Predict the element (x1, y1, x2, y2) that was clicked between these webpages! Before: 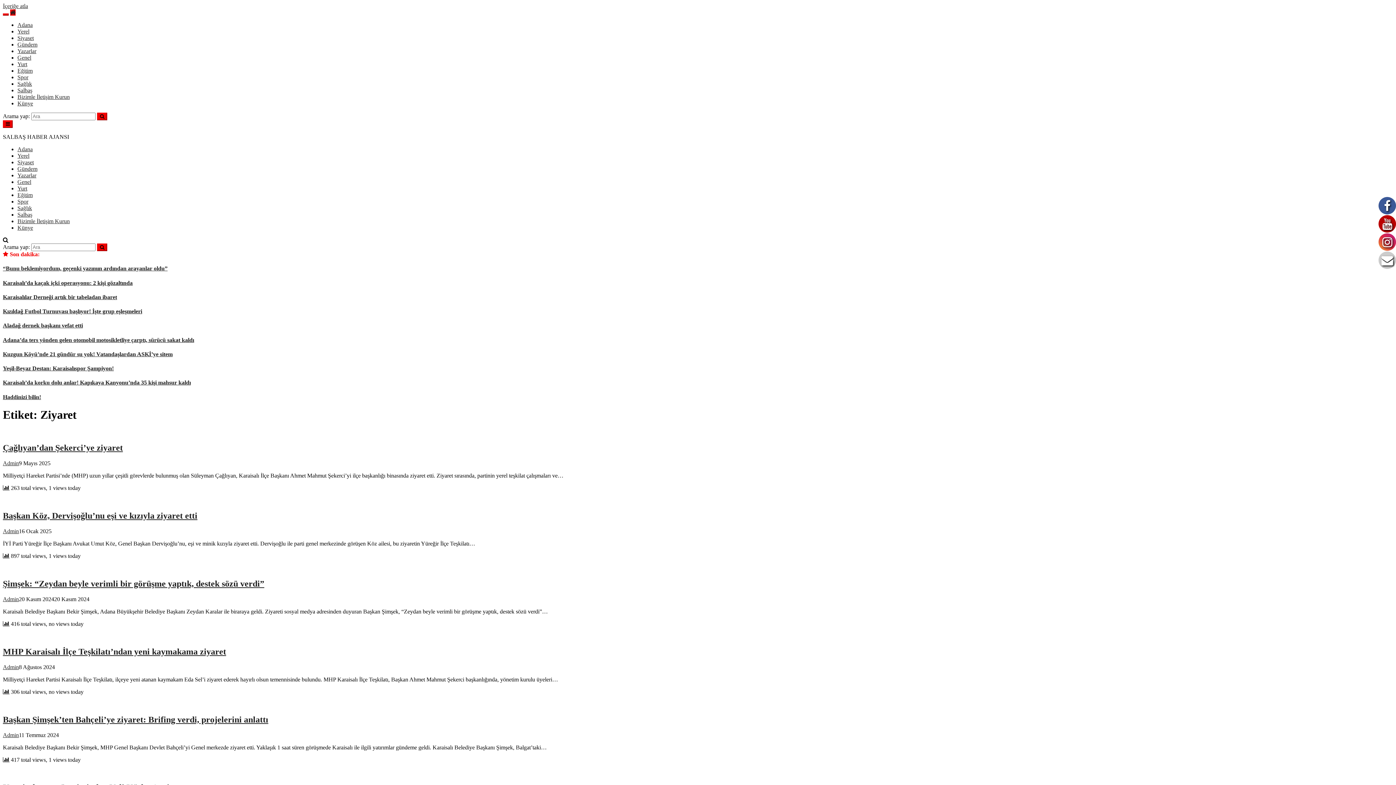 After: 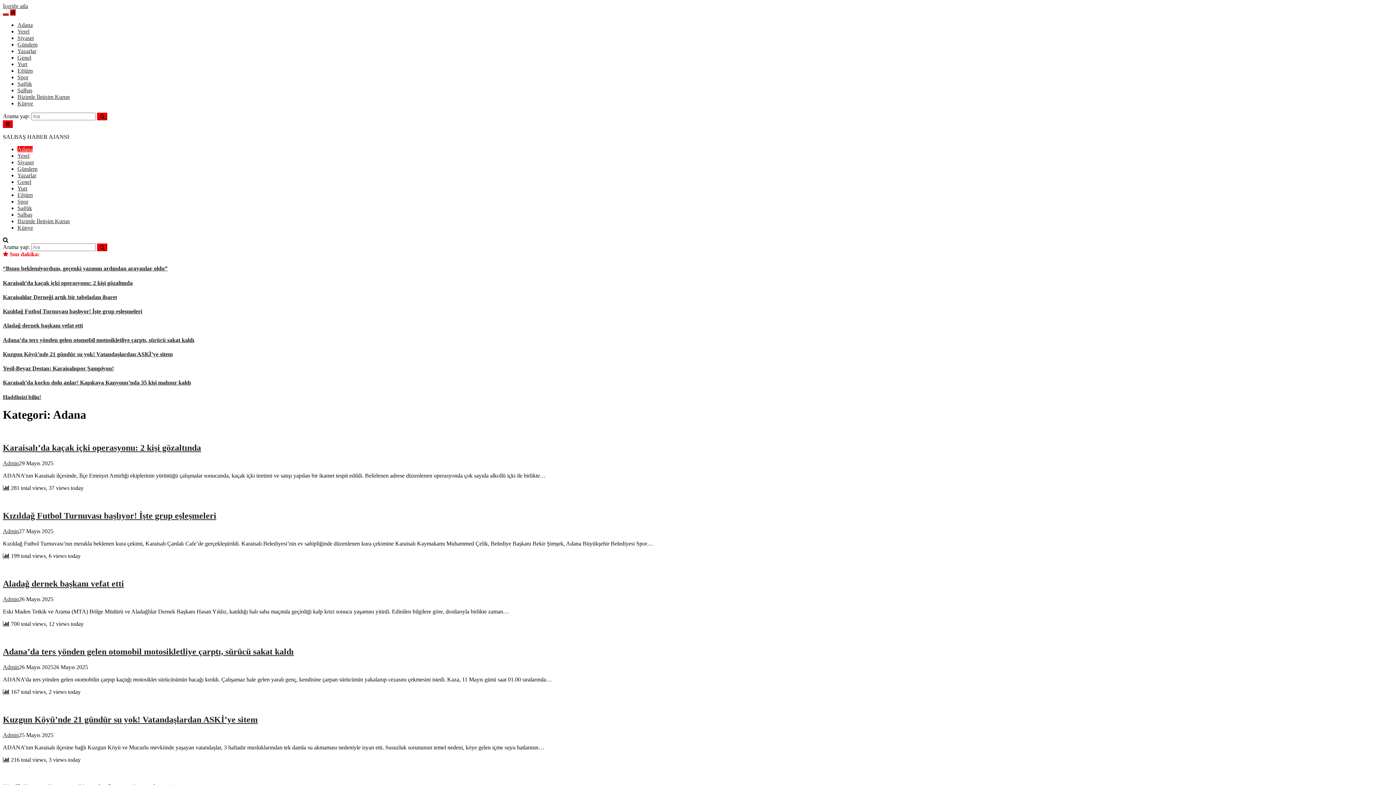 Action: bbox: (17, 21, 32, 28) label: Adana